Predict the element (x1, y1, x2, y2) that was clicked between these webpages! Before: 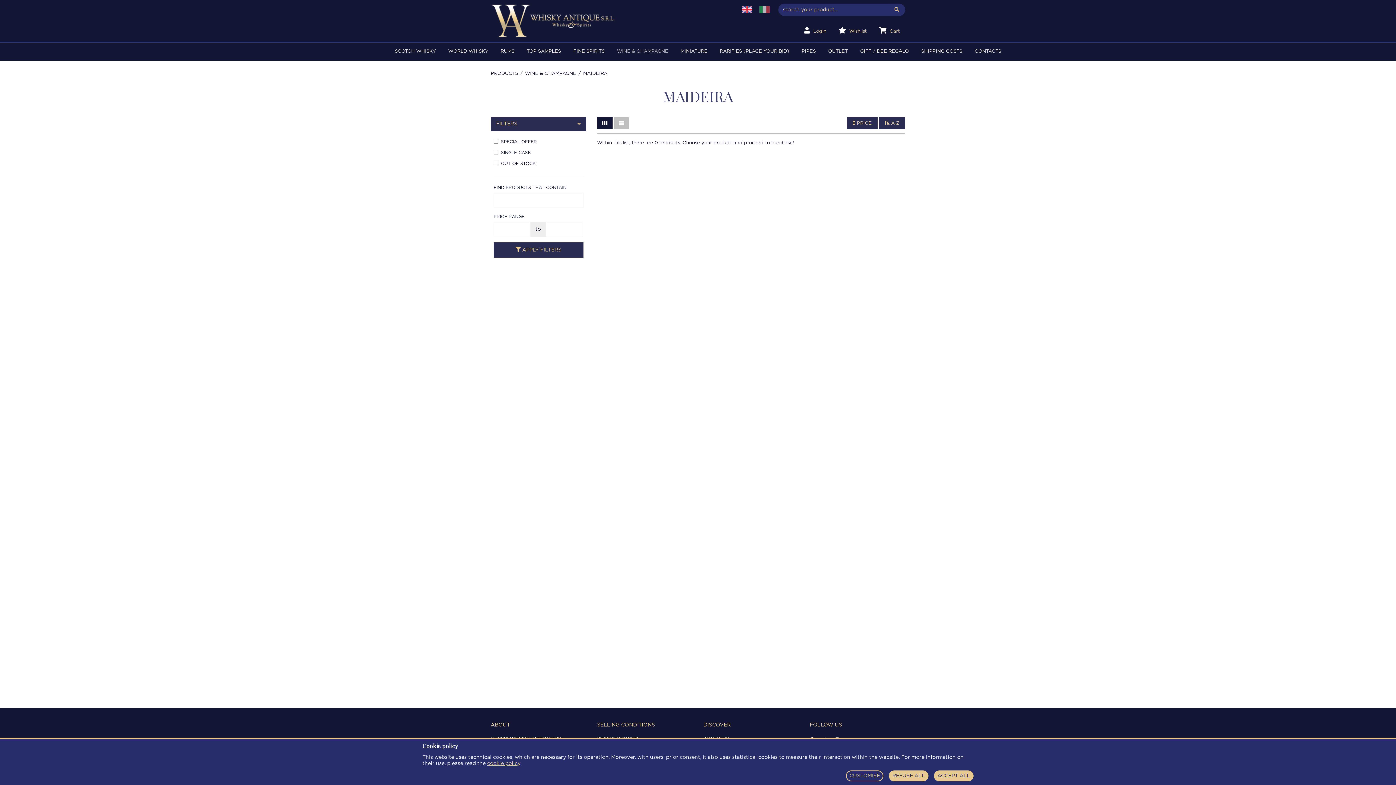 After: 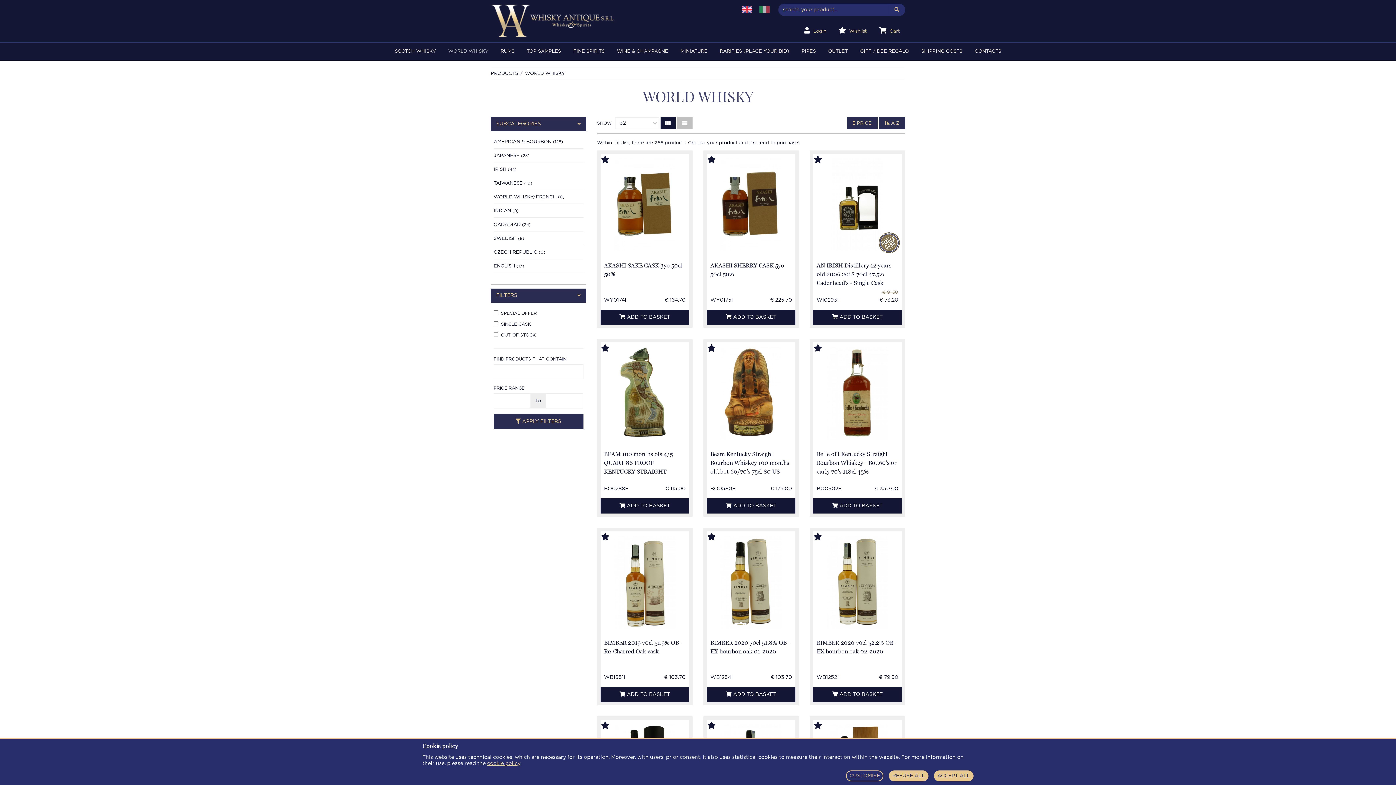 Action: bbox: (442, 42, 493, 60) label: WORLD WHISKY